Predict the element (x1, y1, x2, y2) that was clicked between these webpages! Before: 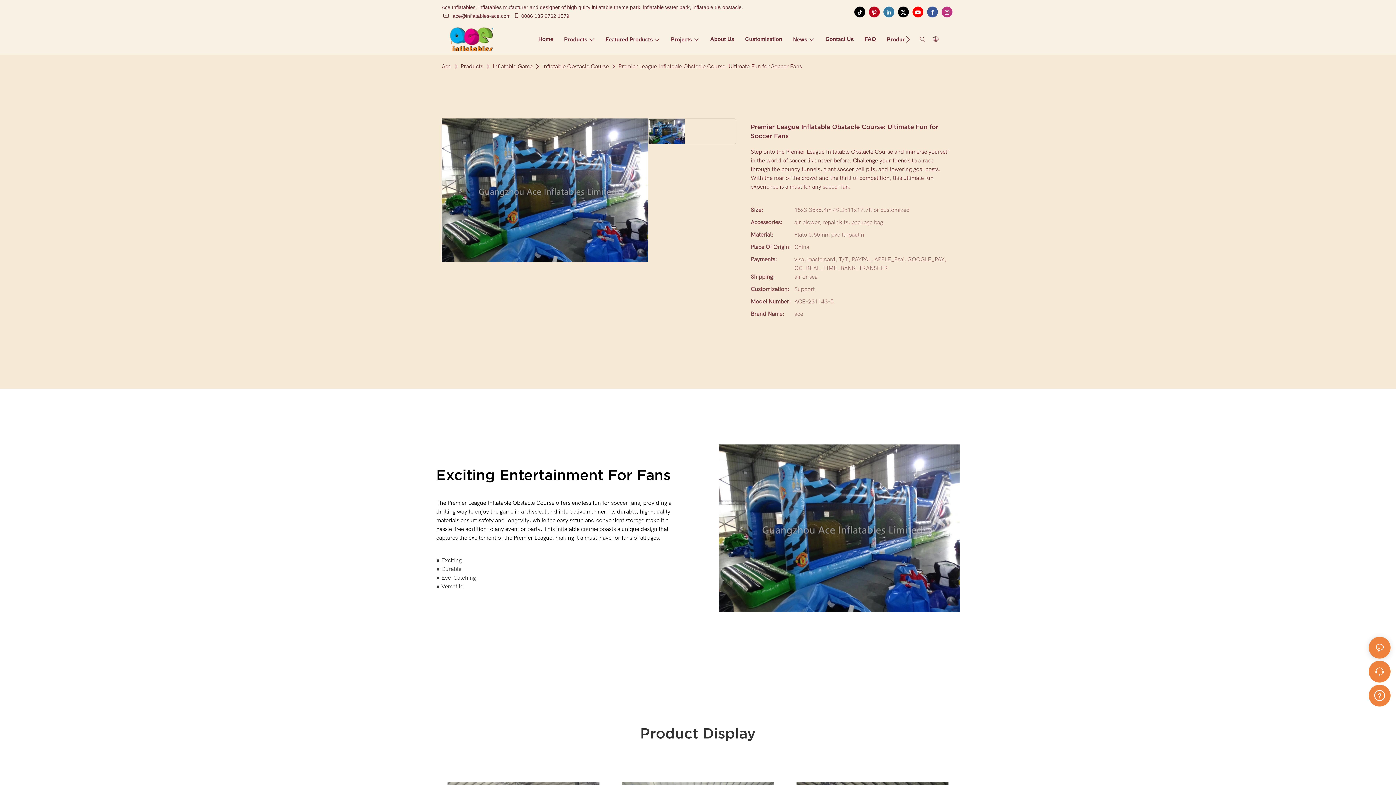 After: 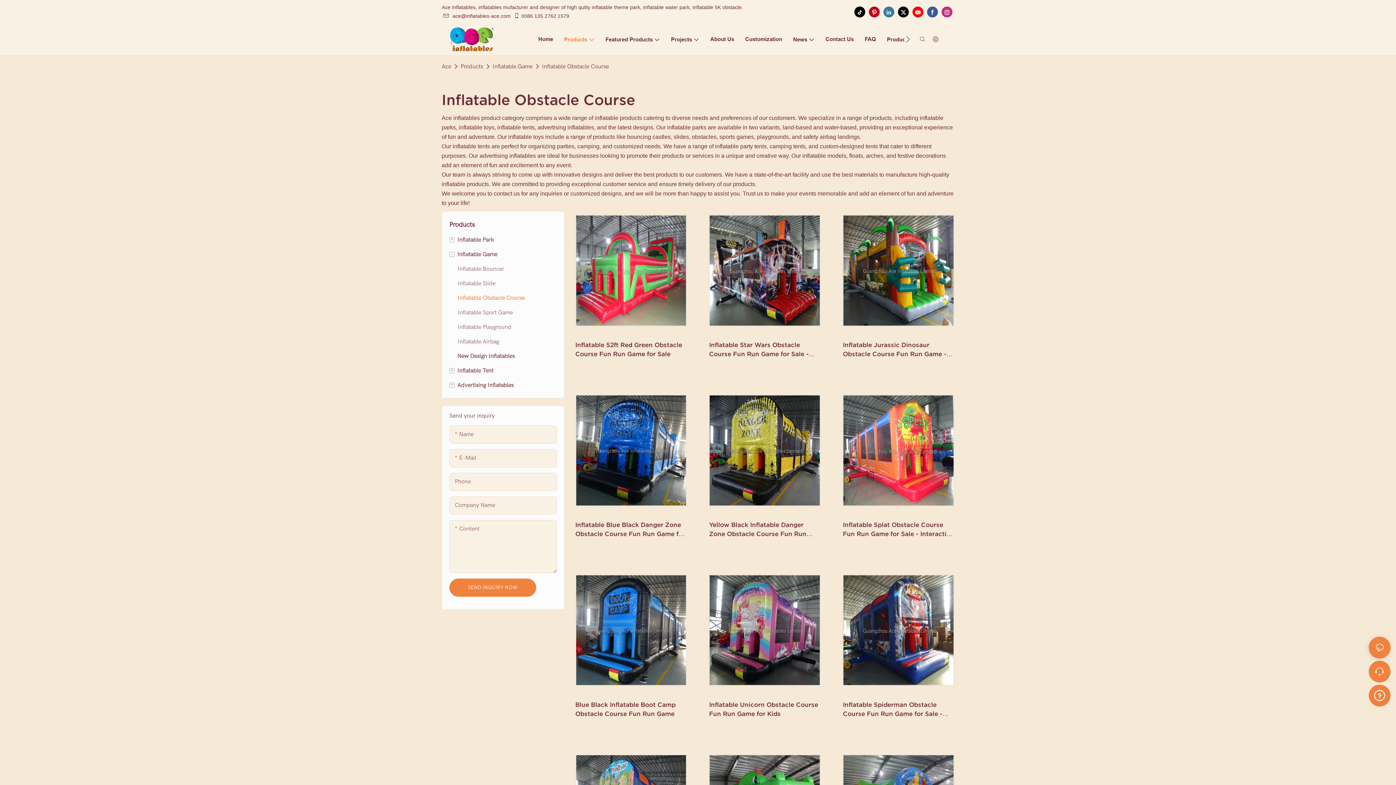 Action: label: Inflatable Obstacle Course bbox: (540, 62, 610, 70)